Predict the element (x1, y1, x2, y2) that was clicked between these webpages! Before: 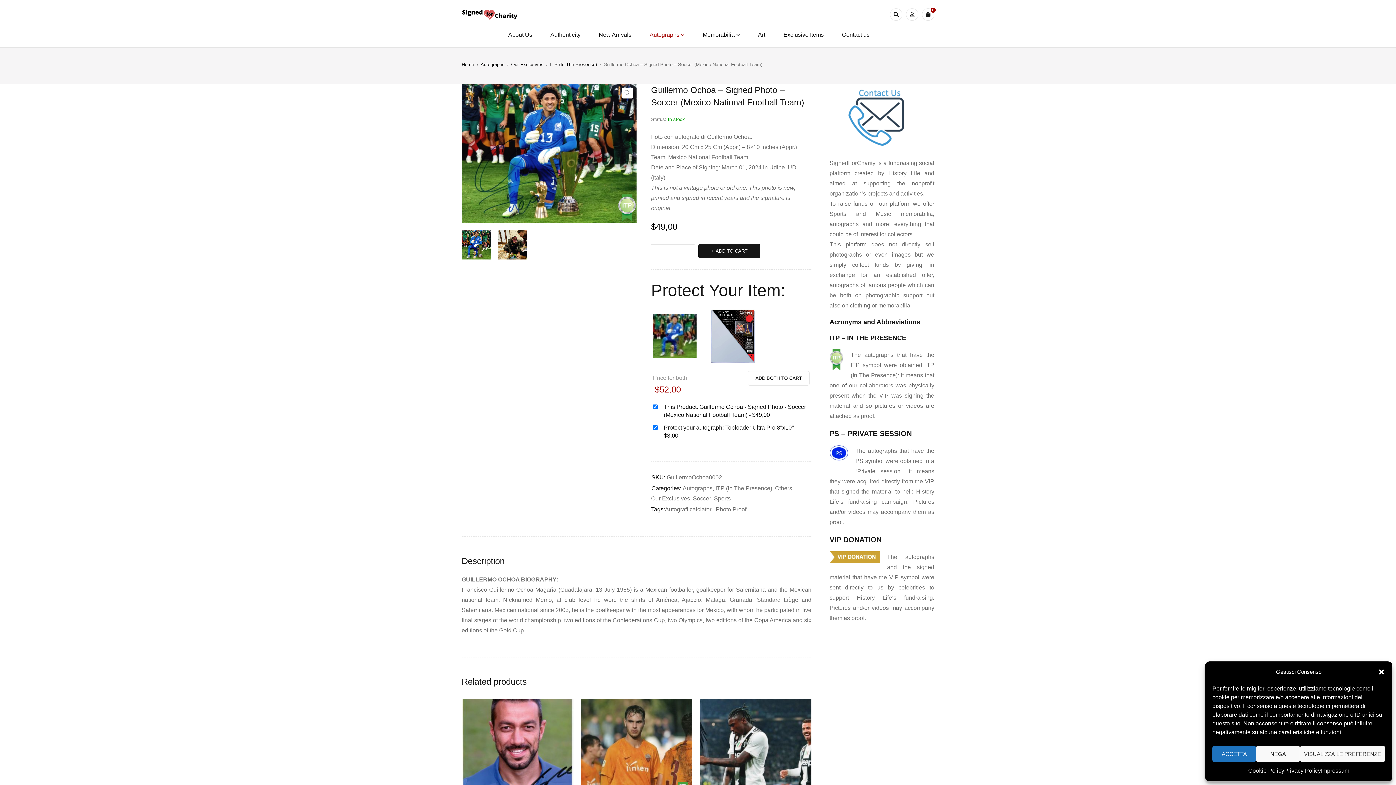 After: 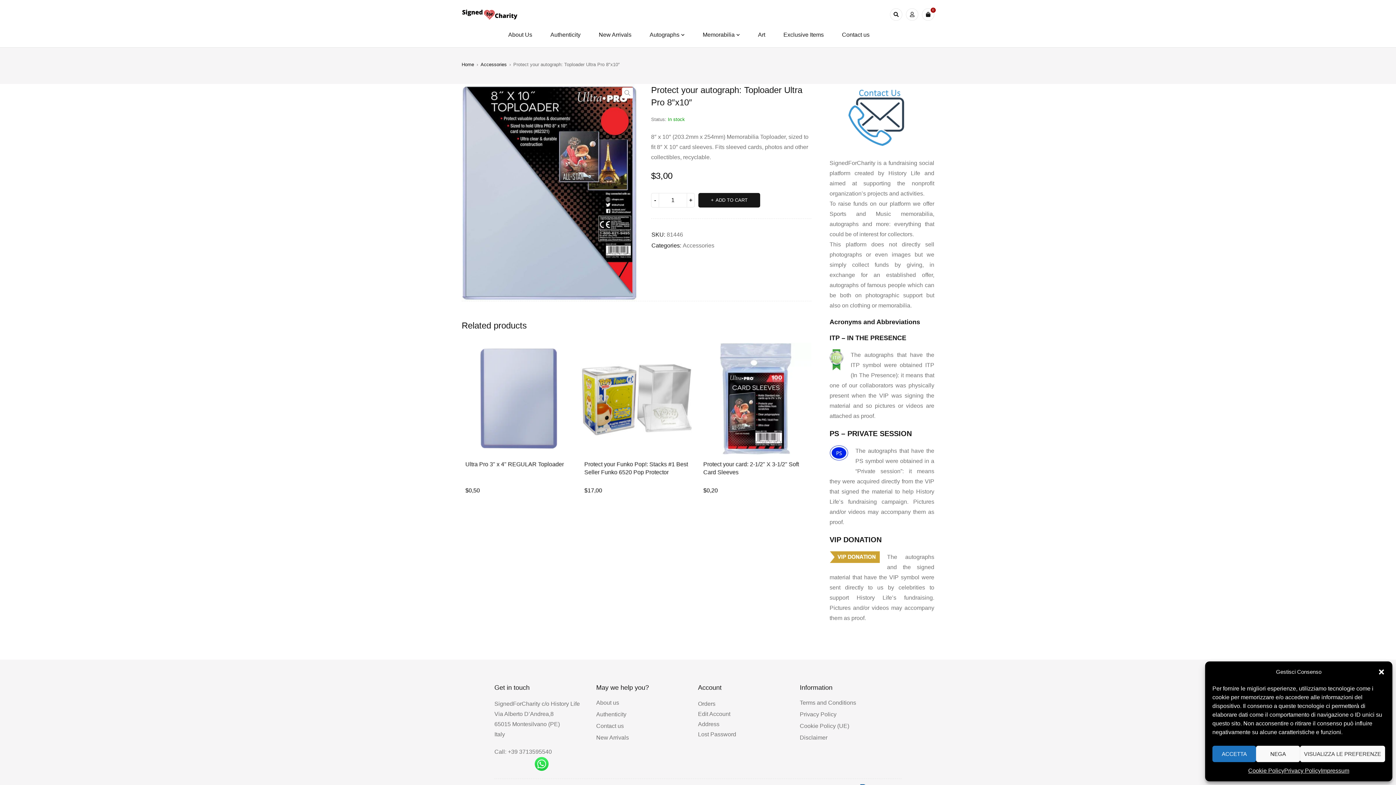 Action: bbox: (711, 310, 754, 316)